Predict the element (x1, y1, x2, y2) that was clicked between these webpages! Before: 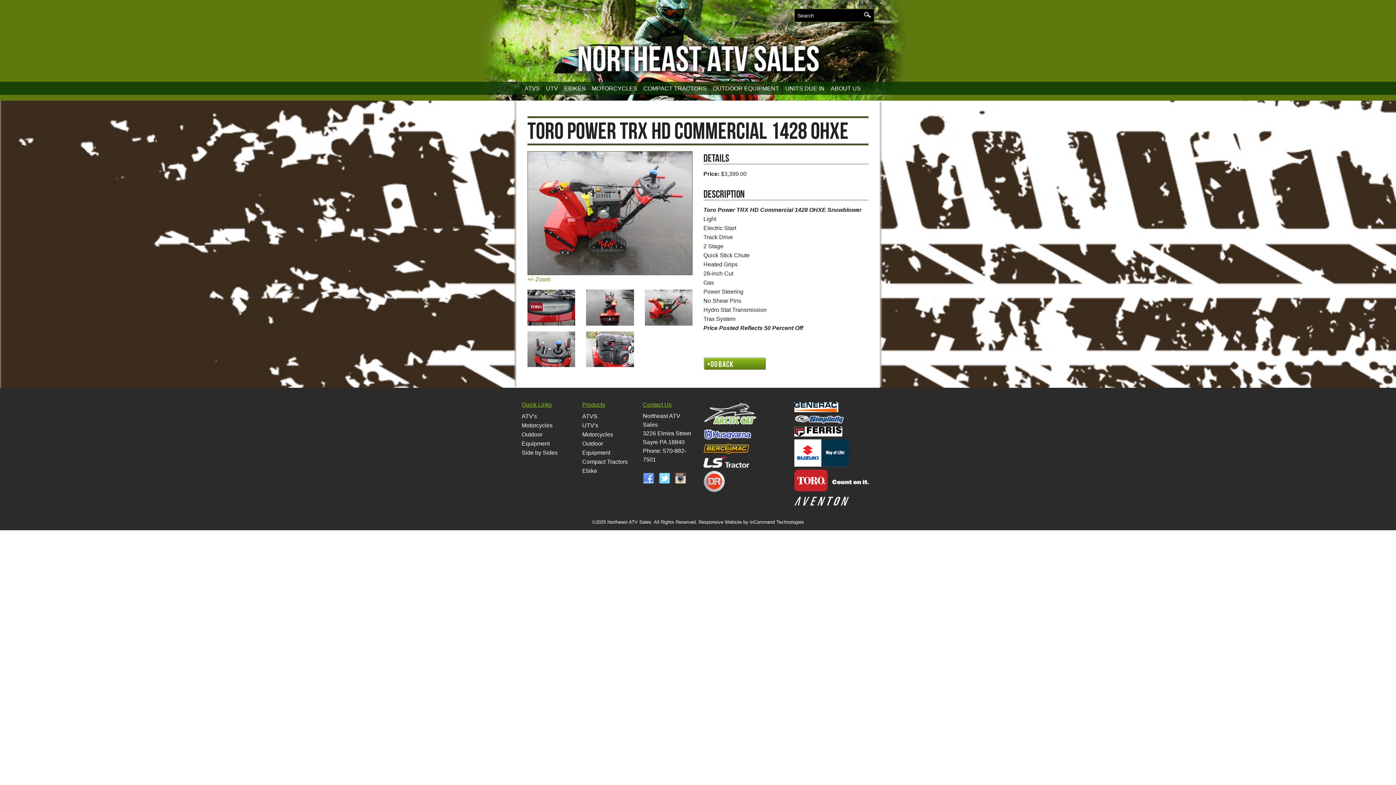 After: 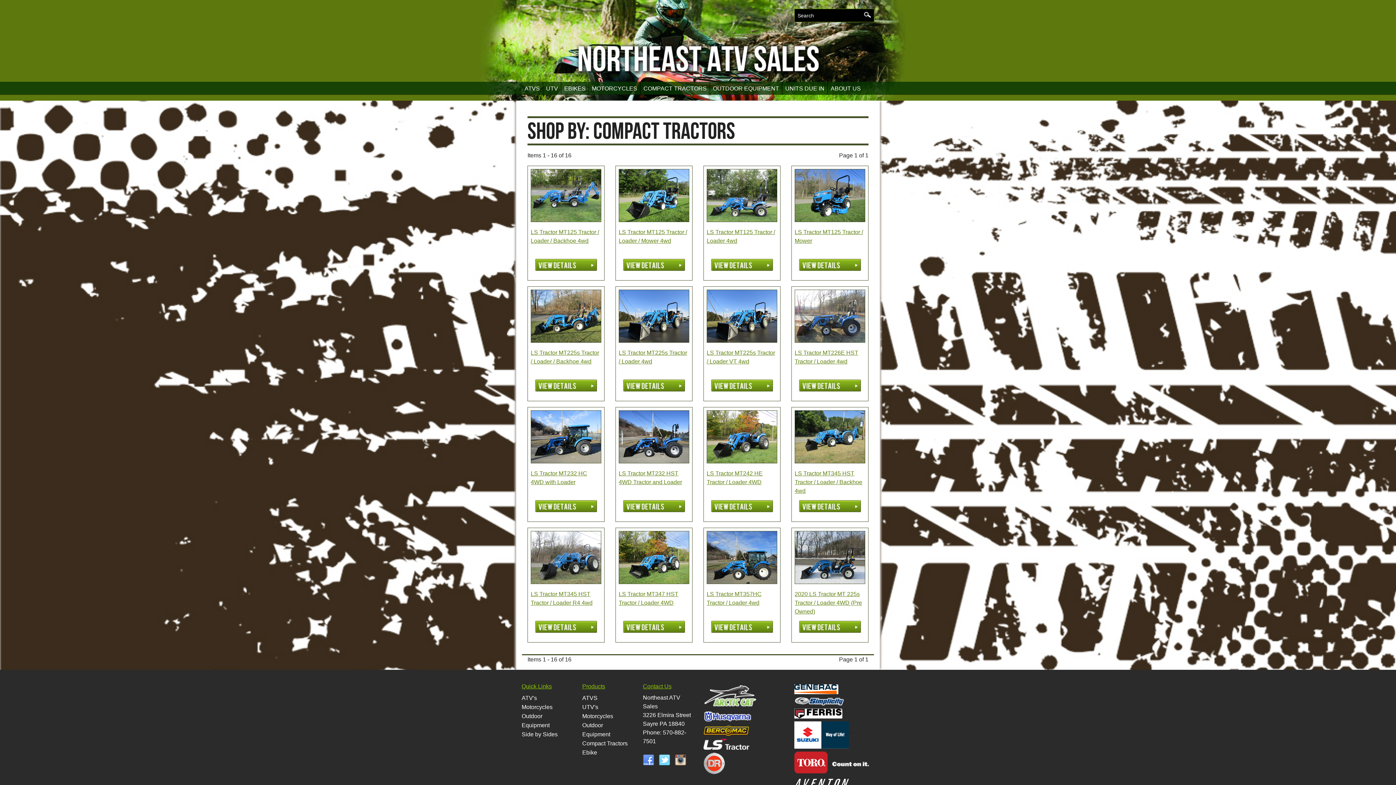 Action: label: Compact Tractors bbox: (582, 458, 627, 464)